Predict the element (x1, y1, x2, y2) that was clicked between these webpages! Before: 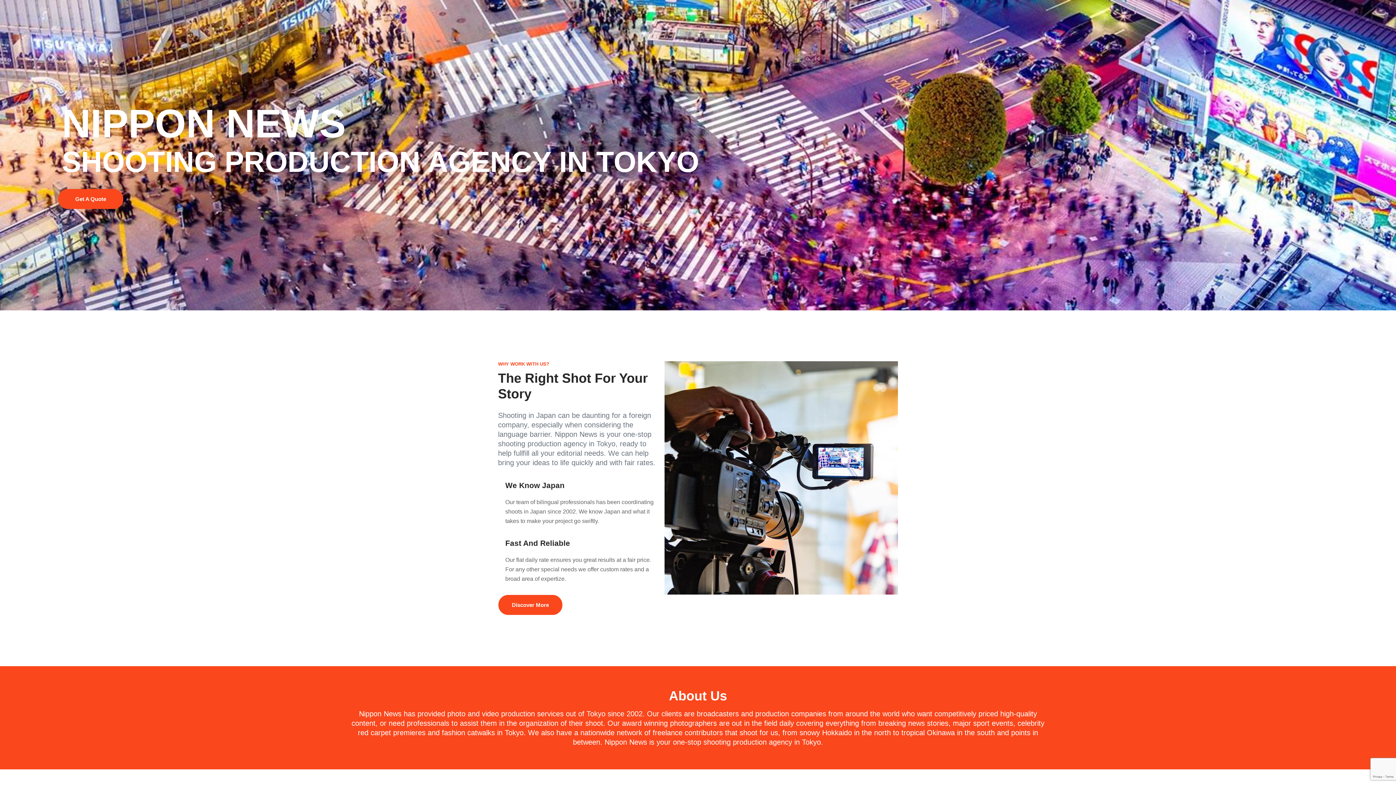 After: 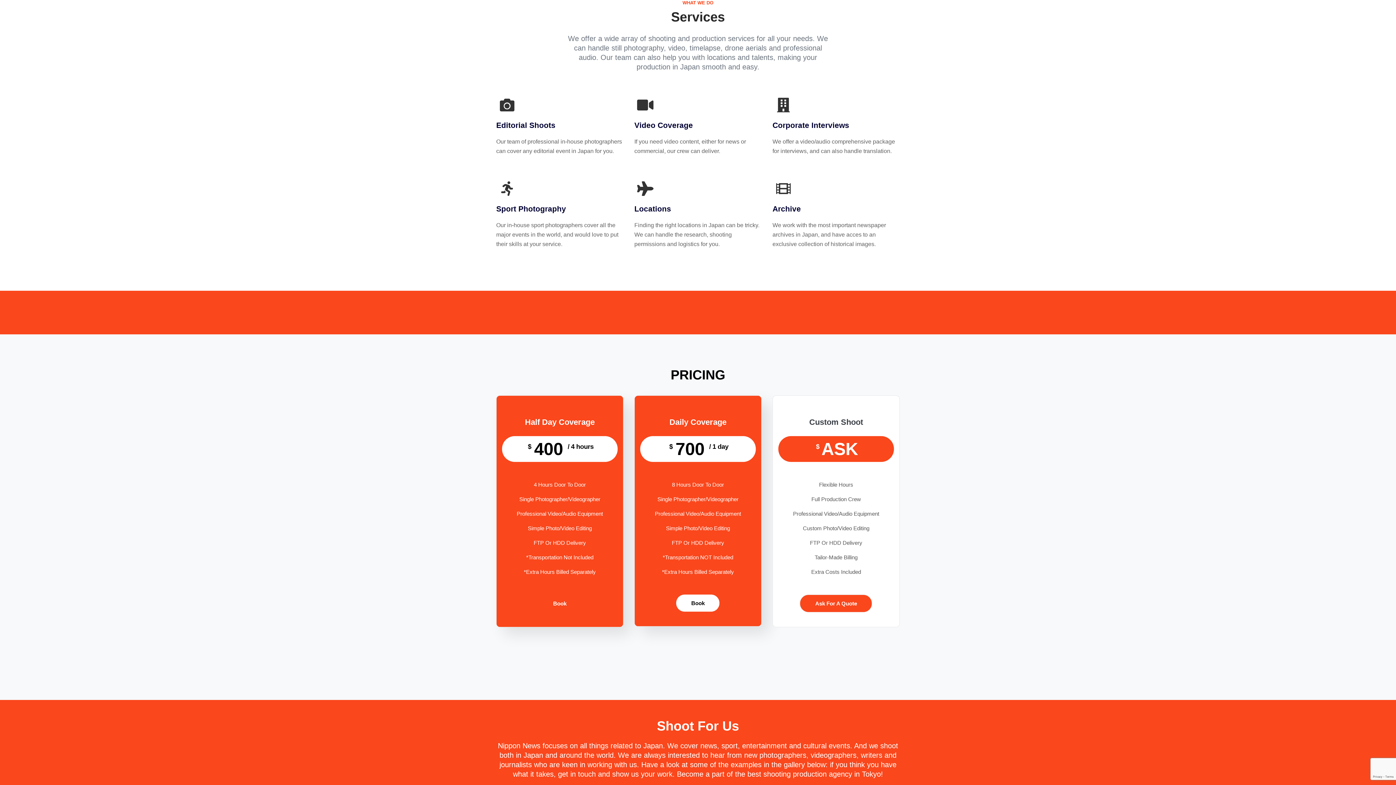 Action: label: Discover More bbox: (498, 594, 562, 615)